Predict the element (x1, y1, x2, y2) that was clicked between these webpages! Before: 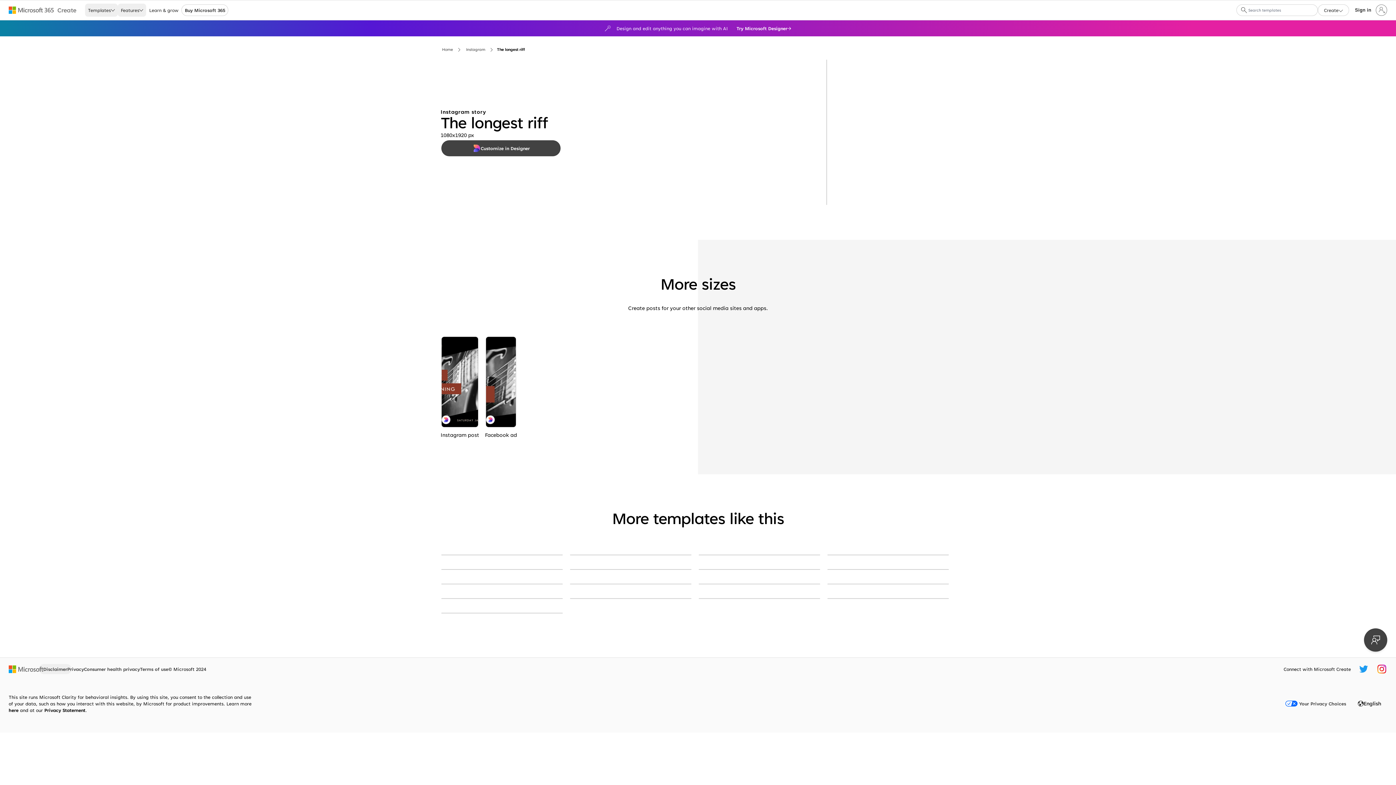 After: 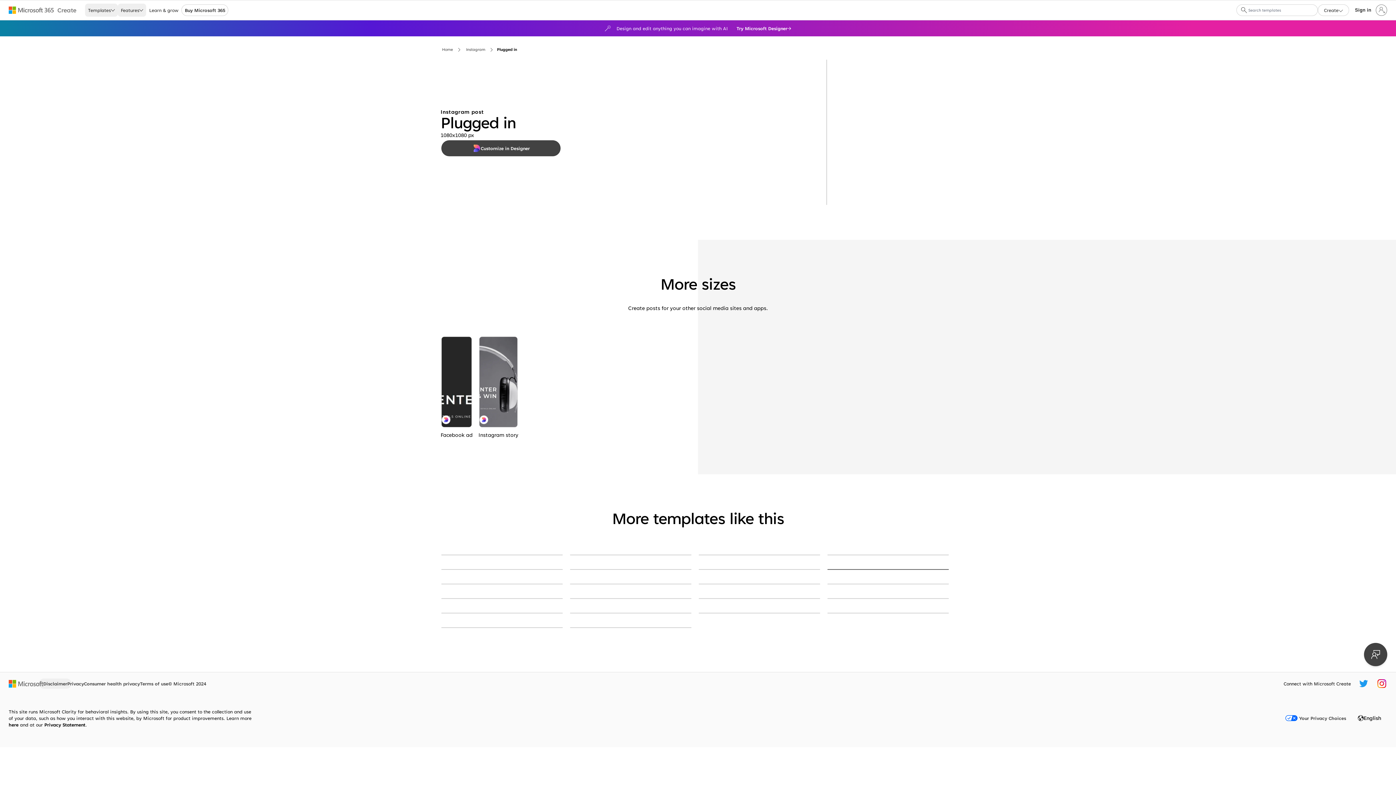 Action: bbox: (827, 569, 949, 570) label: Plugged in gray modern-simple